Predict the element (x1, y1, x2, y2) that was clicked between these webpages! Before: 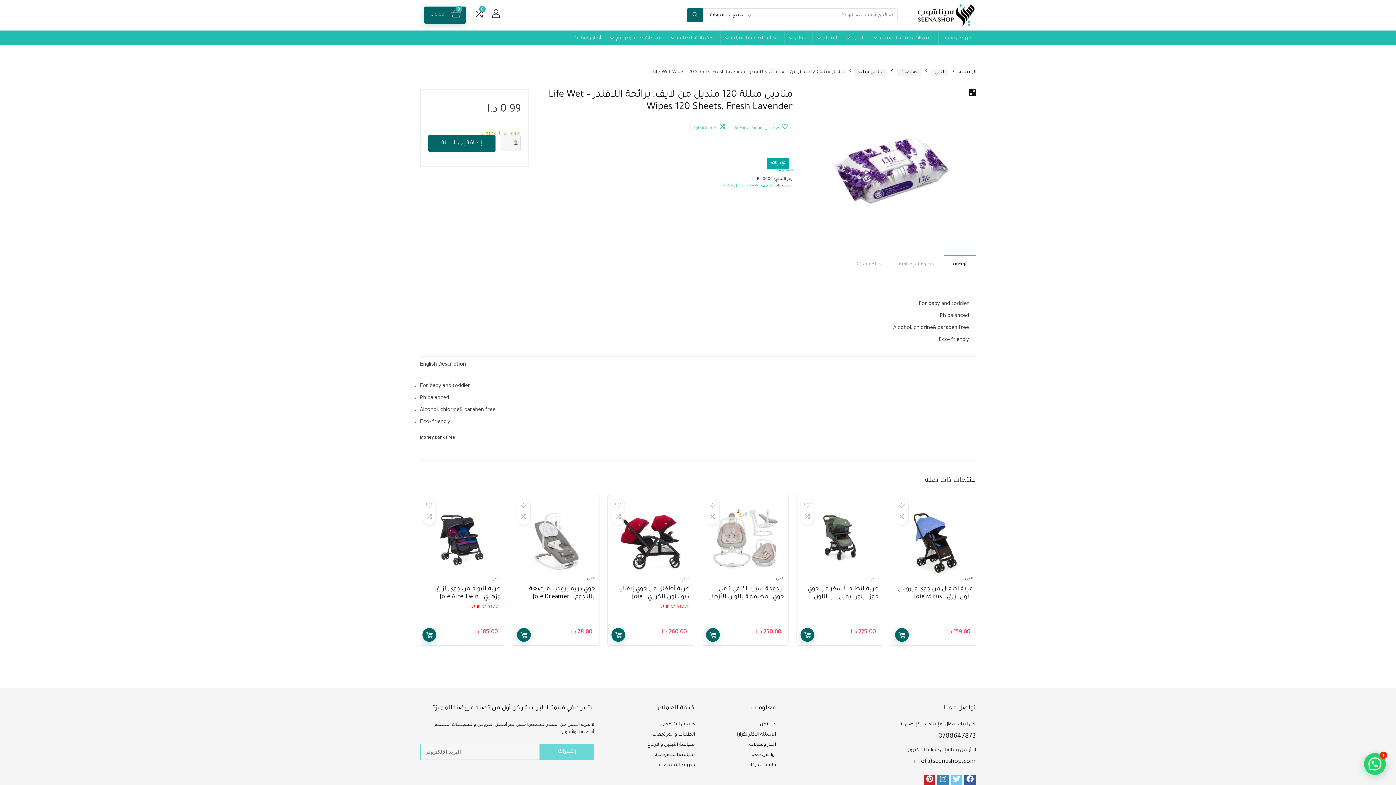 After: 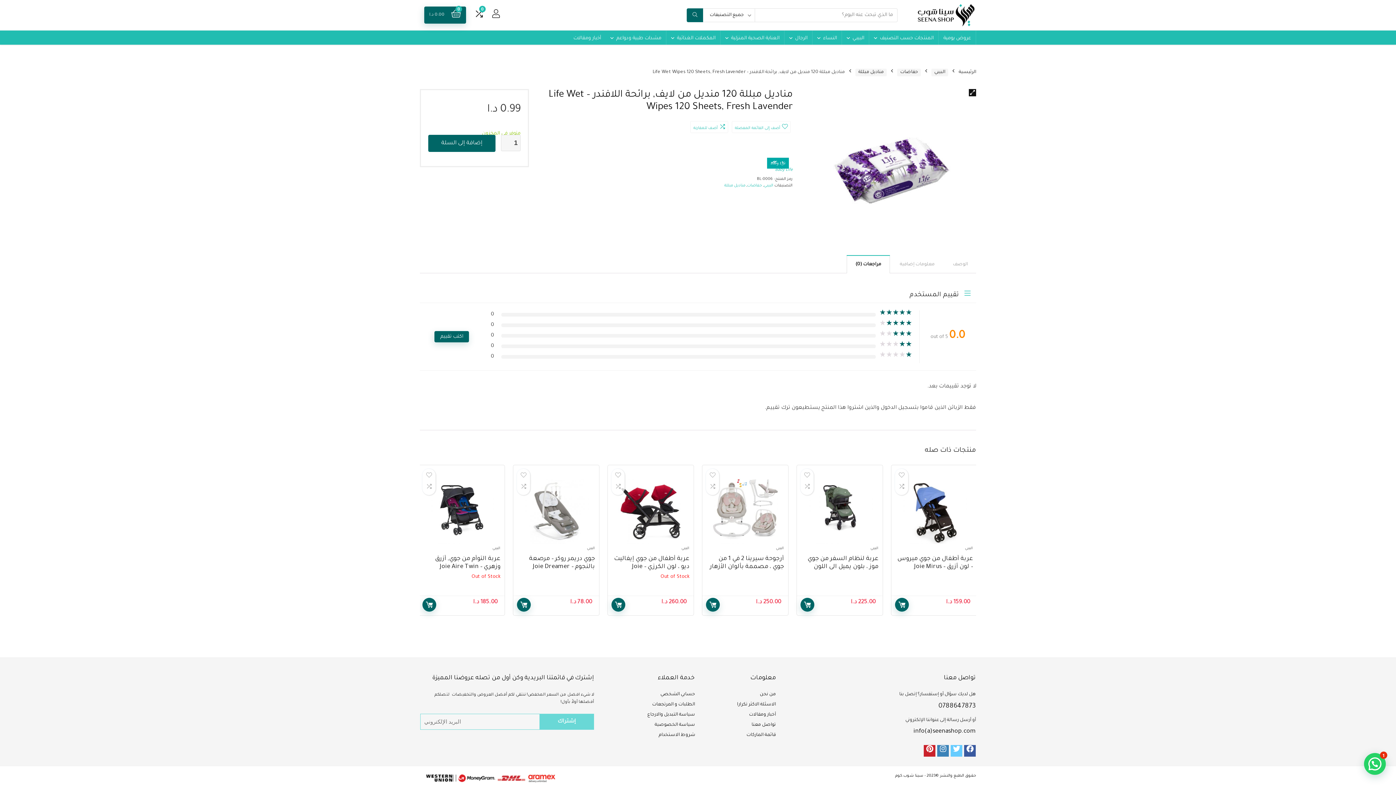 Action: label: مراجعات (0) bbox: (846, 255, 889, 273)